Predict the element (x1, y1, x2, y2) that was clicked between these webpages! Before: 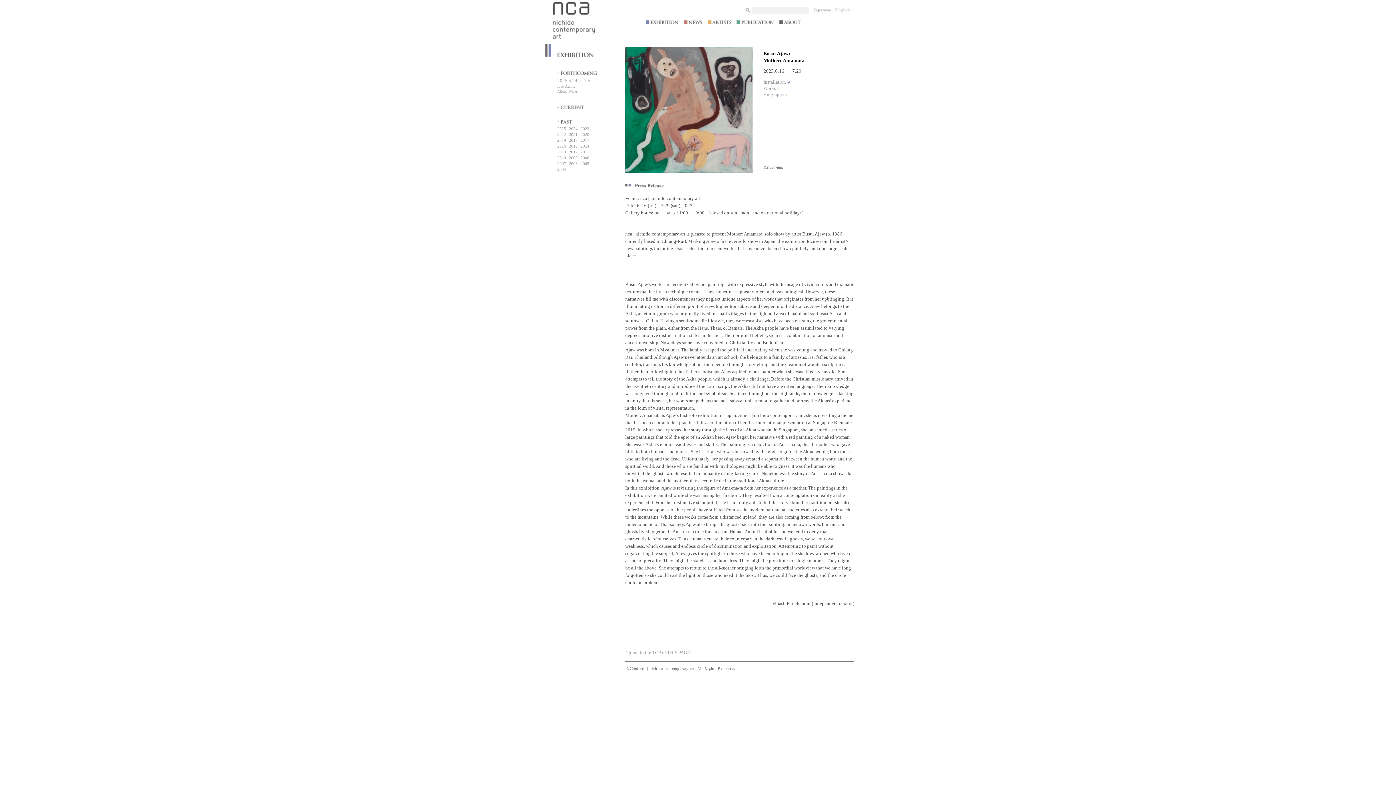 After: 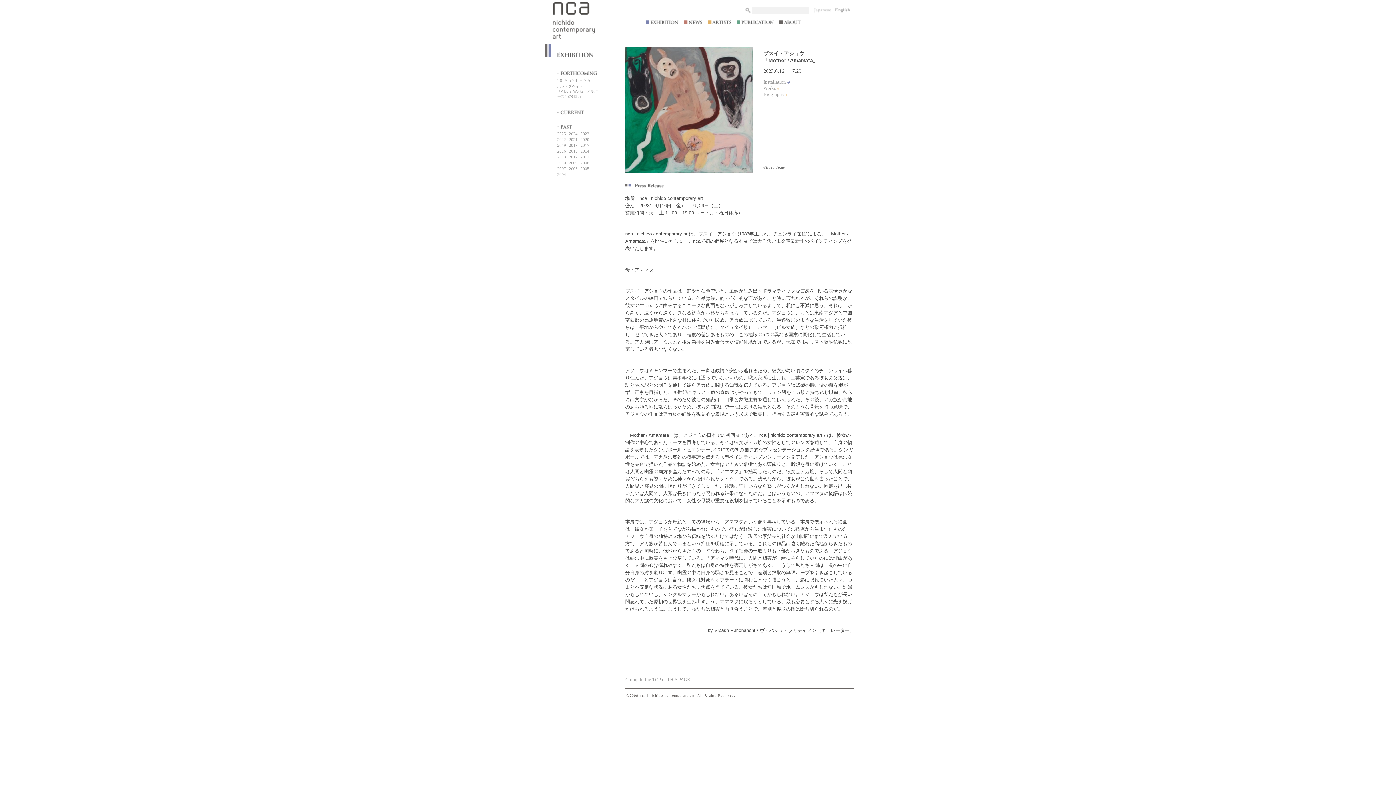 Action: bbox: (813, 7, 831, 12)